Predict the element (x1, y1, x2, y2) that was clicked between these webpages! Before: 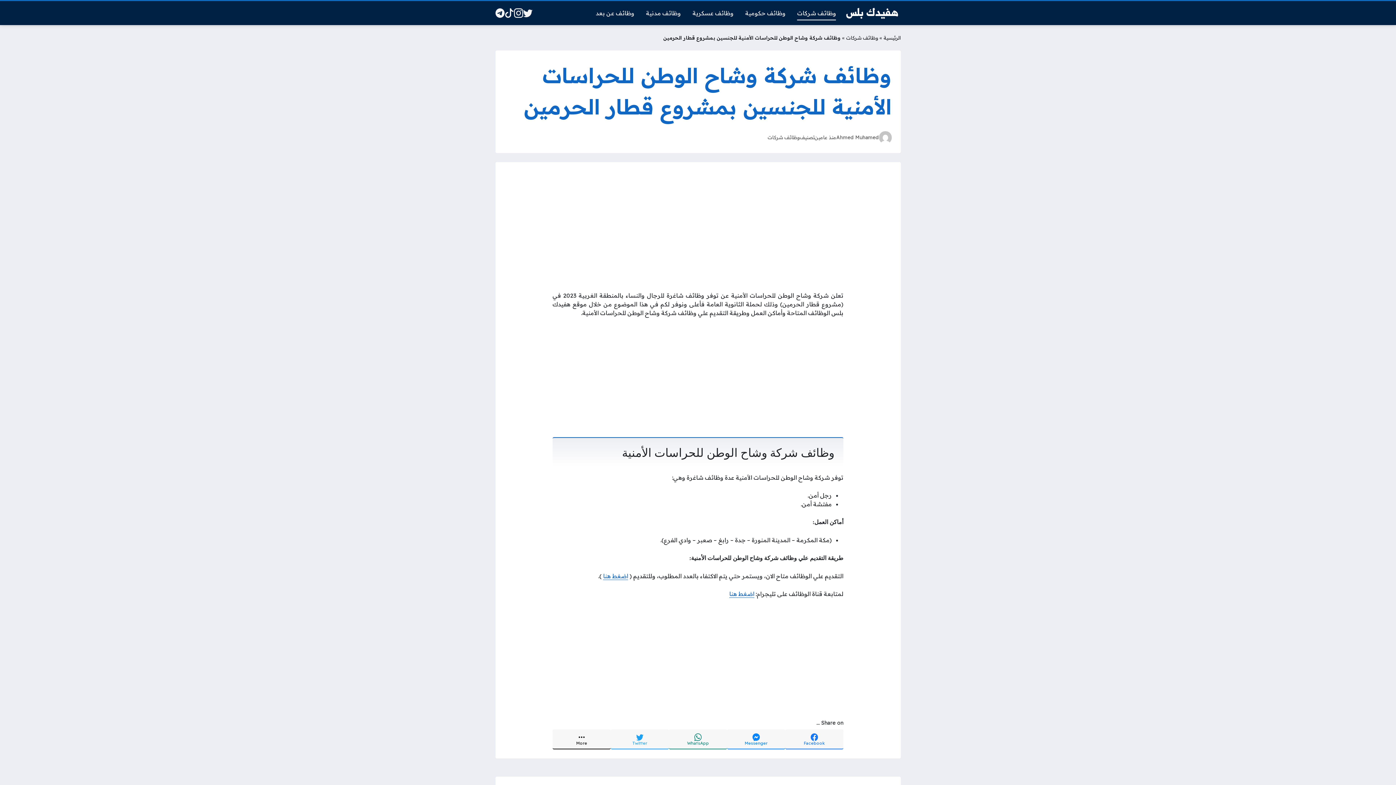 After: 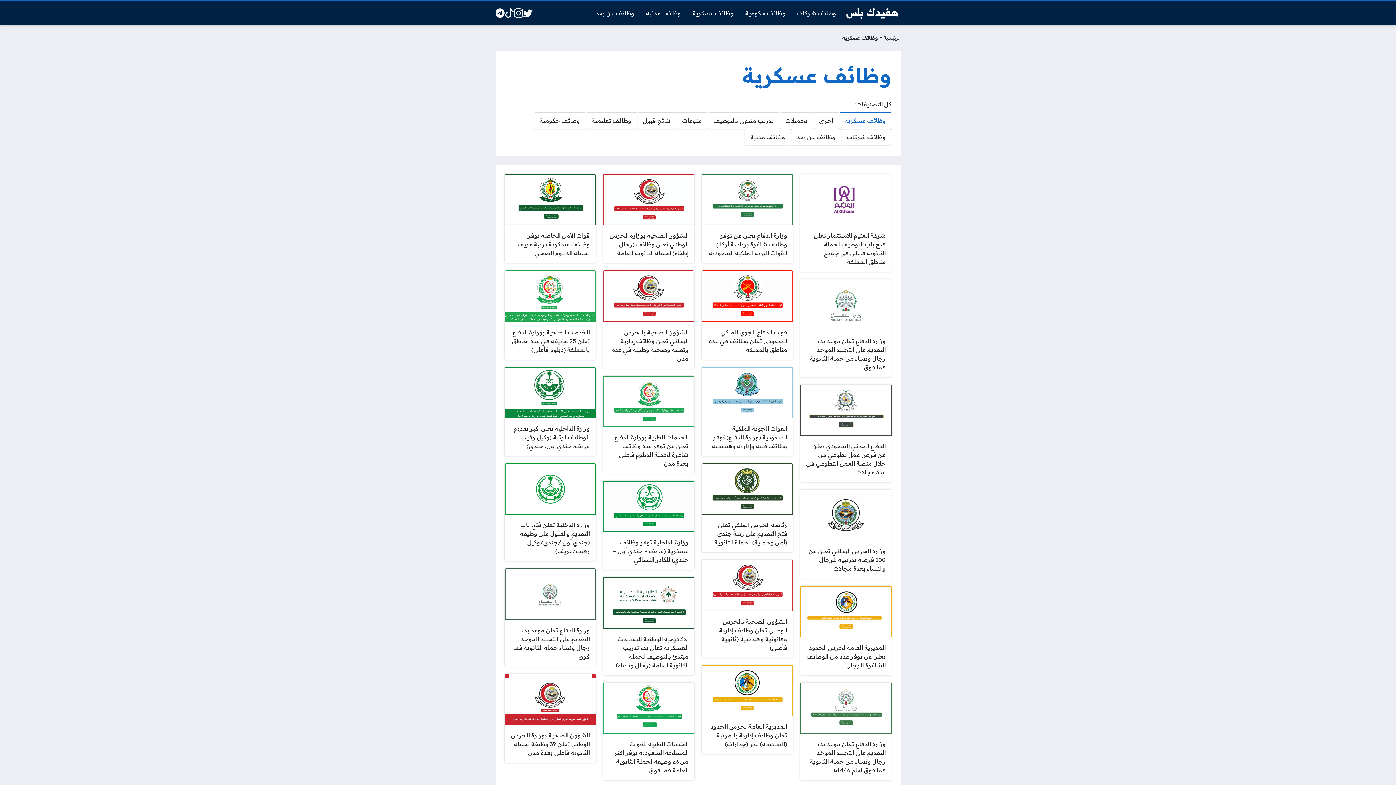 Action: bbox: (686, 5, 739, 20) label: وظائف عسكرية